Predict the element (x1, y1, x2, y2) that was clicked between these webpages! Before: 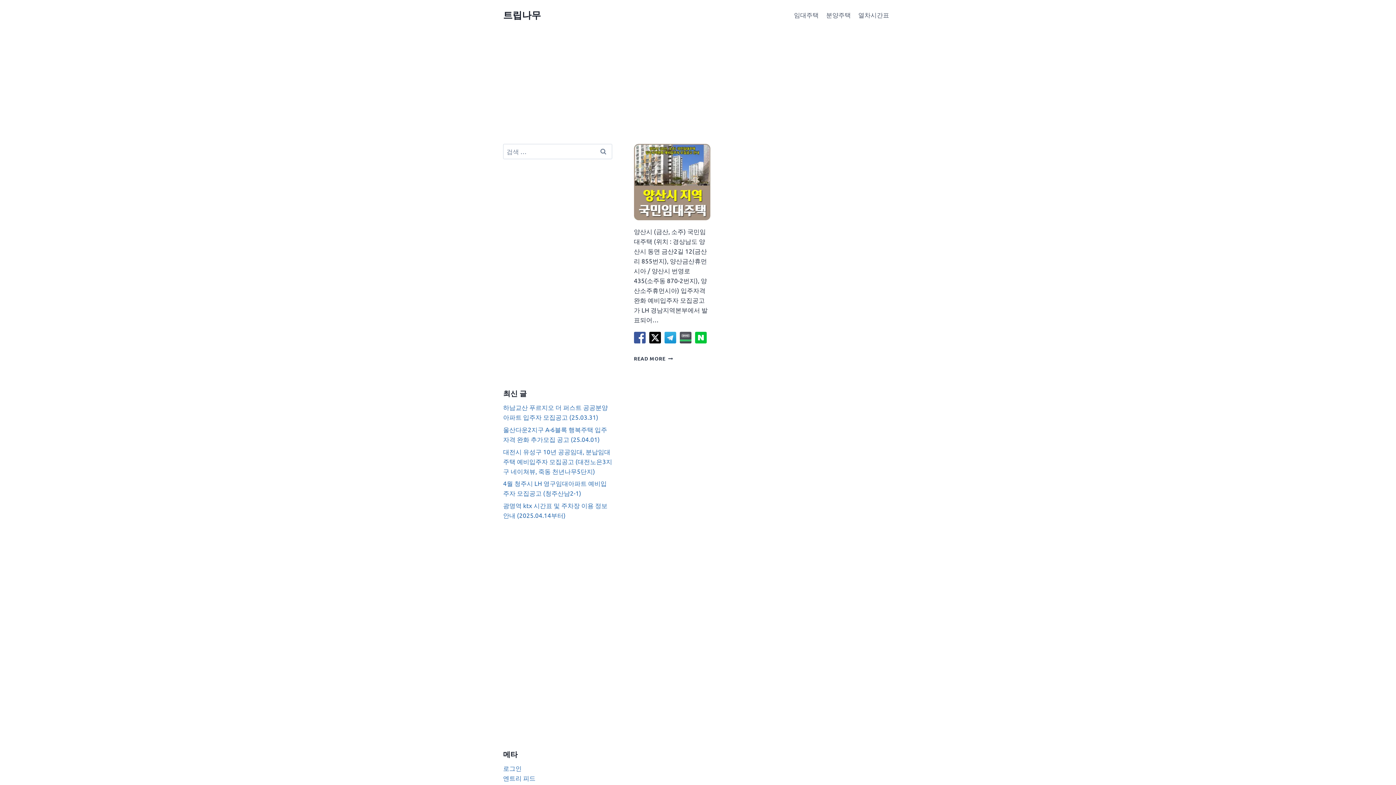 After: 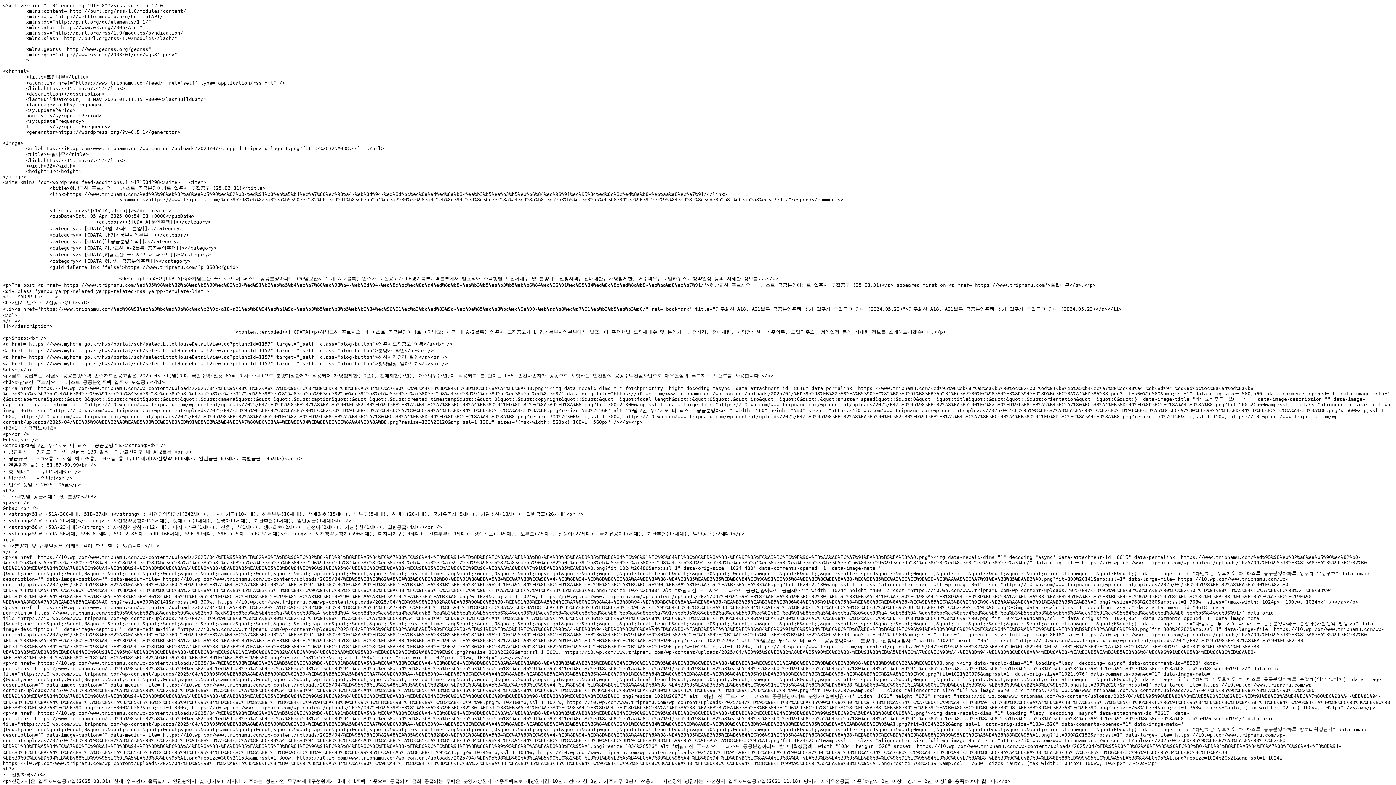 Action: label: 엔트리 피드 bbox: (503, 774, 535, 782)